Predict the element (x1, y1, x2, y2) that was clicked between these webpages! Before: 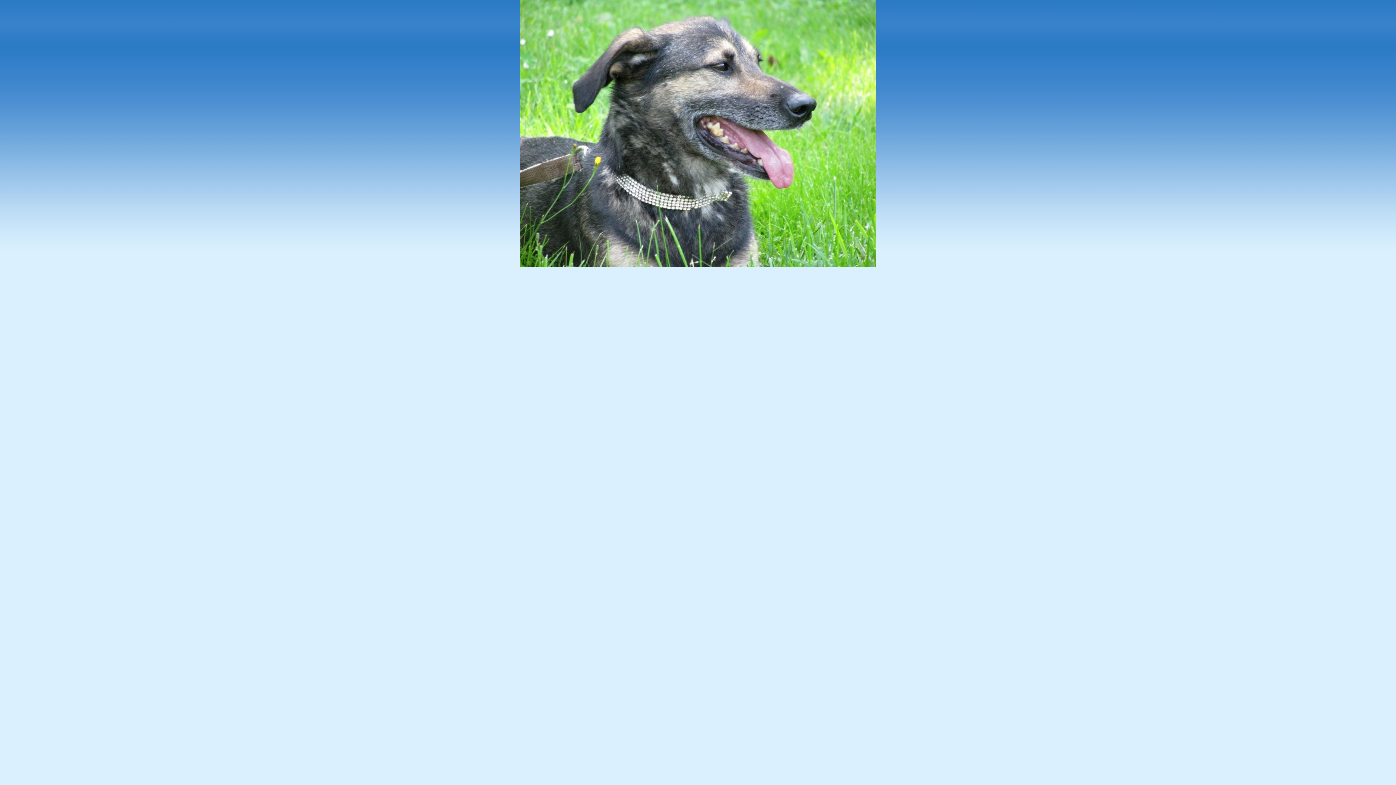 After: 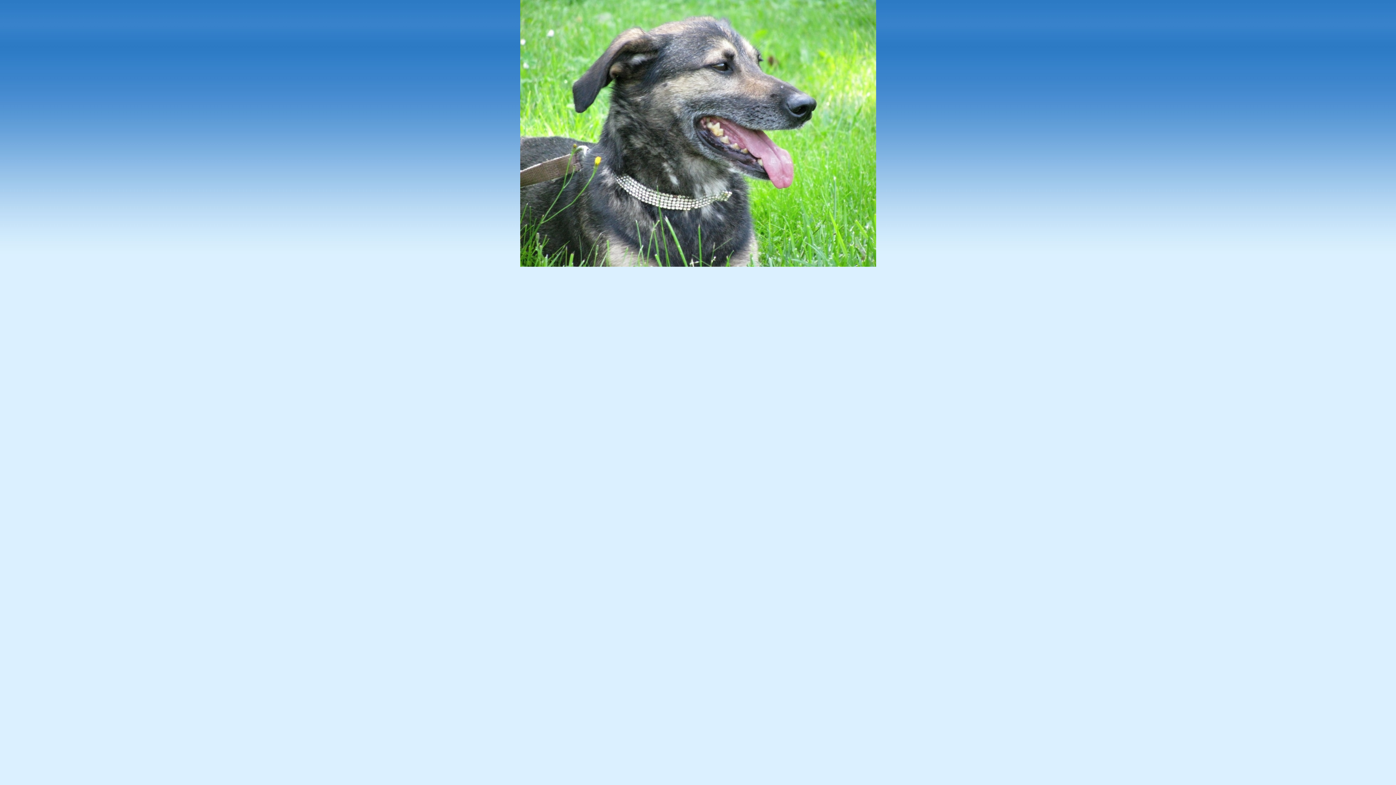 Action: bbox: (520, 262, 876, 268)